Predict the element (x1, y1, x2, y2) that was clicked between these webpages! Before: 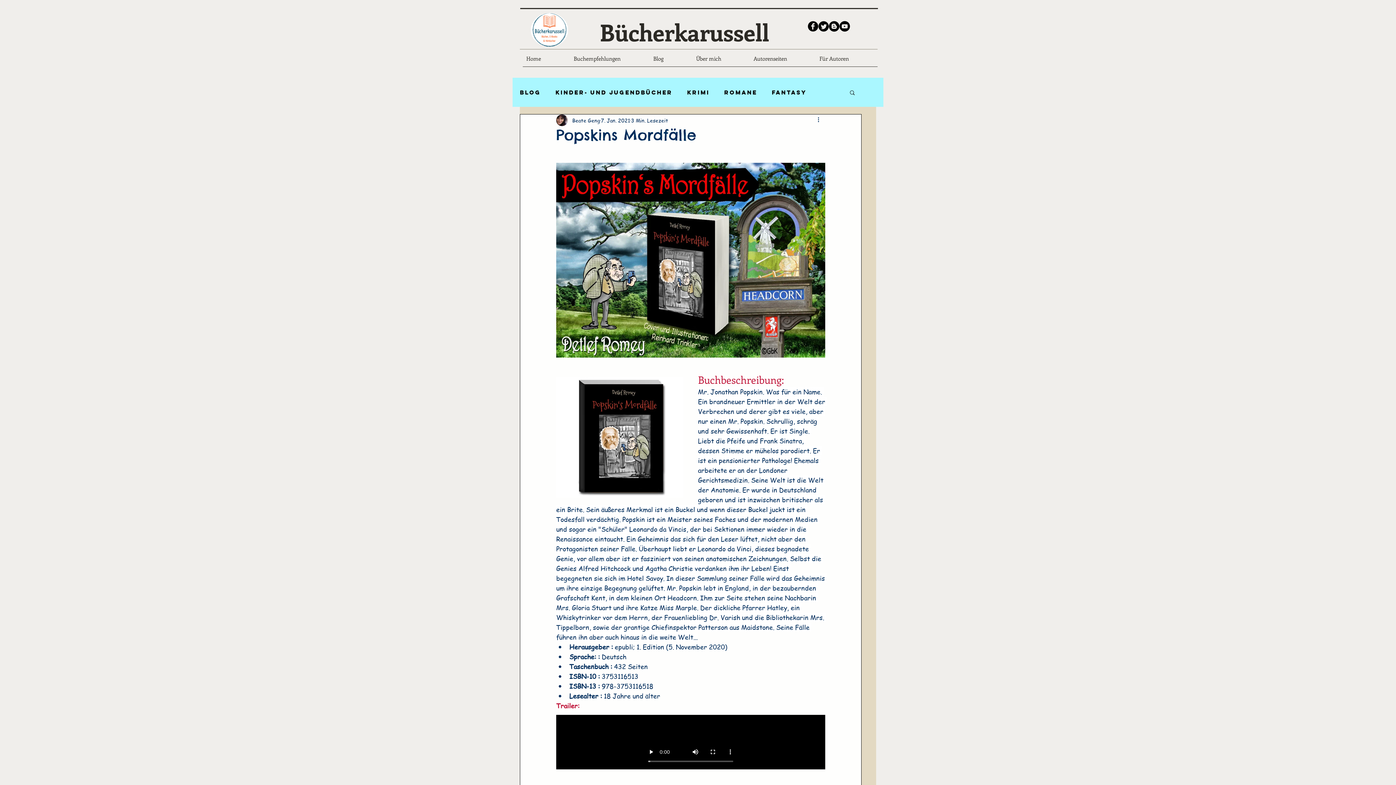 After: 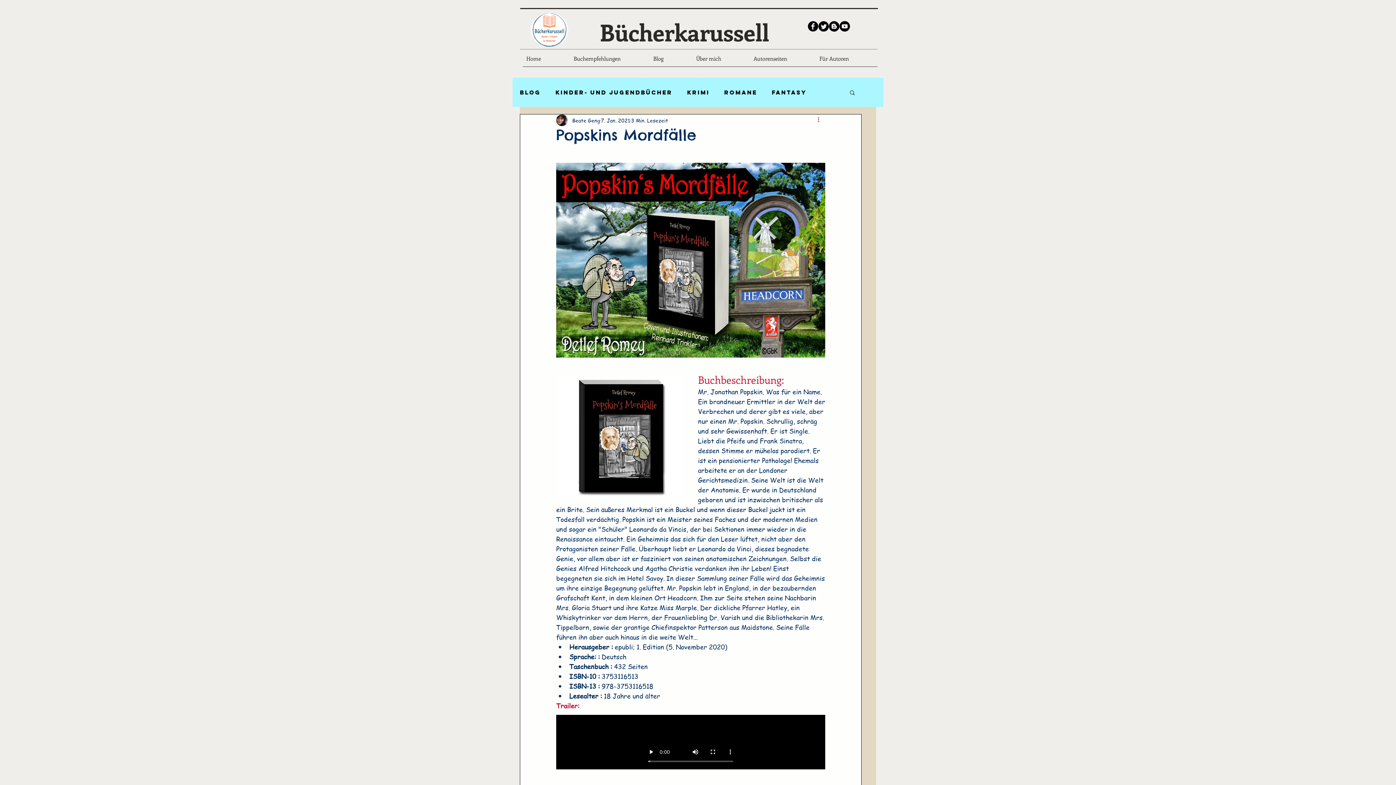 Action: label: Weitere Aktionen bbox: (816, 116, 825, 124)